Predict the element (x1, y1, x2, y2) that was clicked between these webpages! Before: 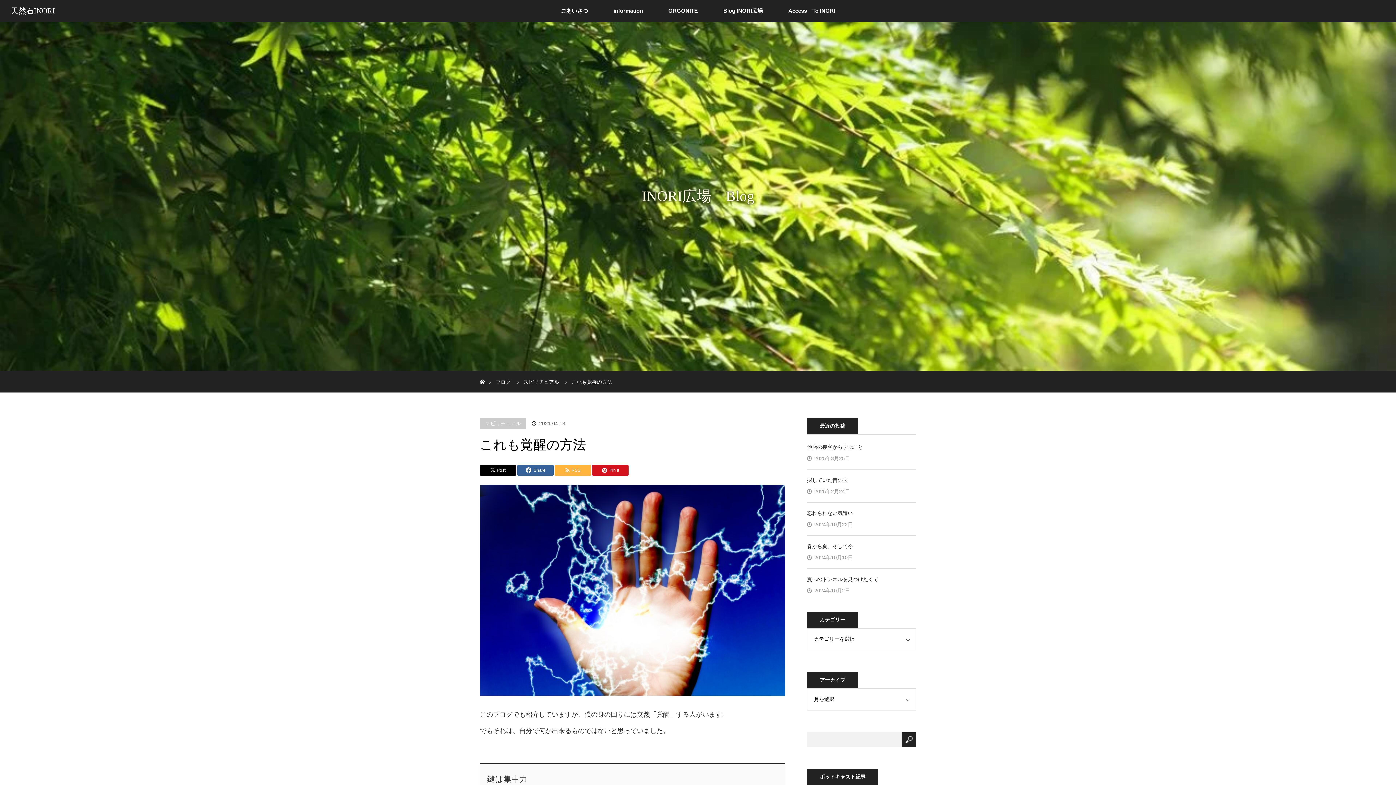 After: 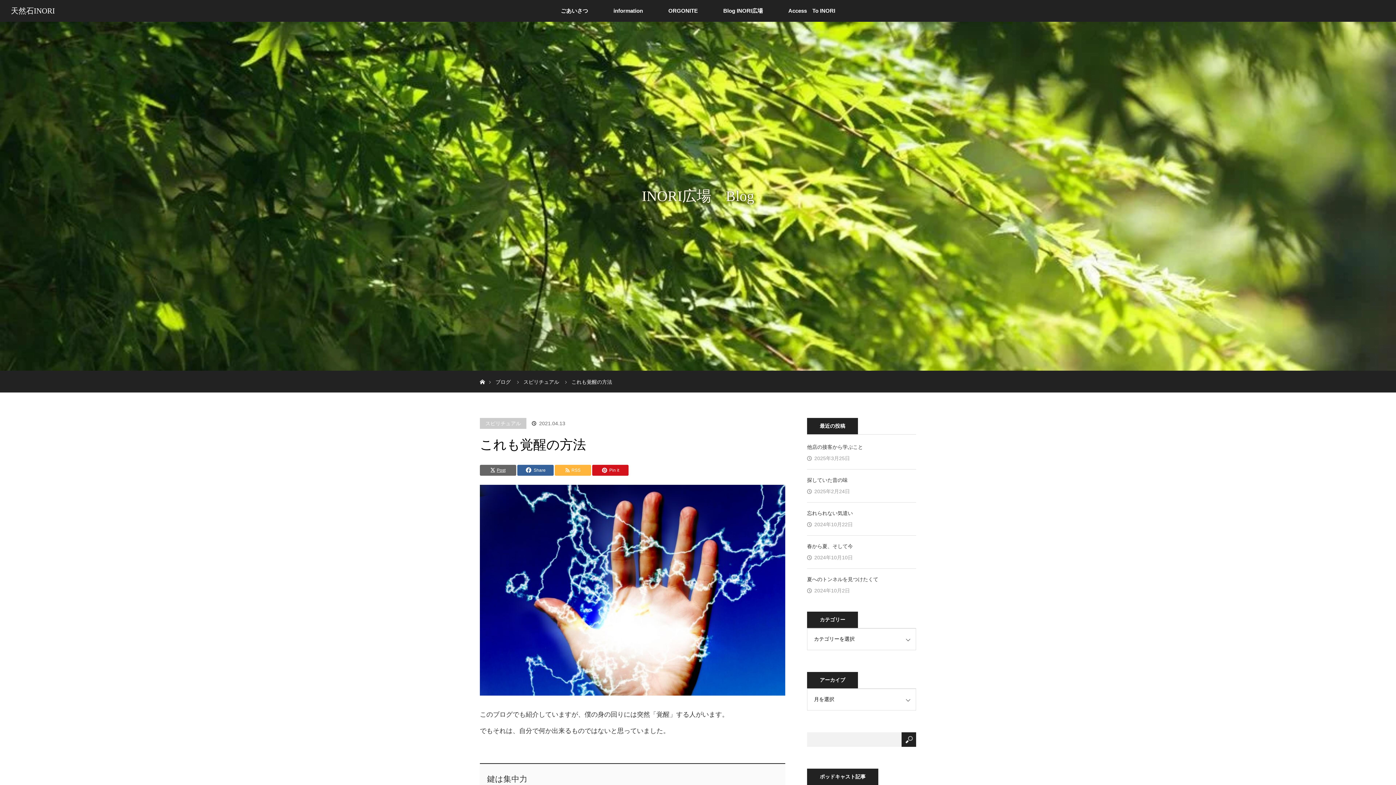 Action: bbox: (480, 465, 516, 476) label: Post